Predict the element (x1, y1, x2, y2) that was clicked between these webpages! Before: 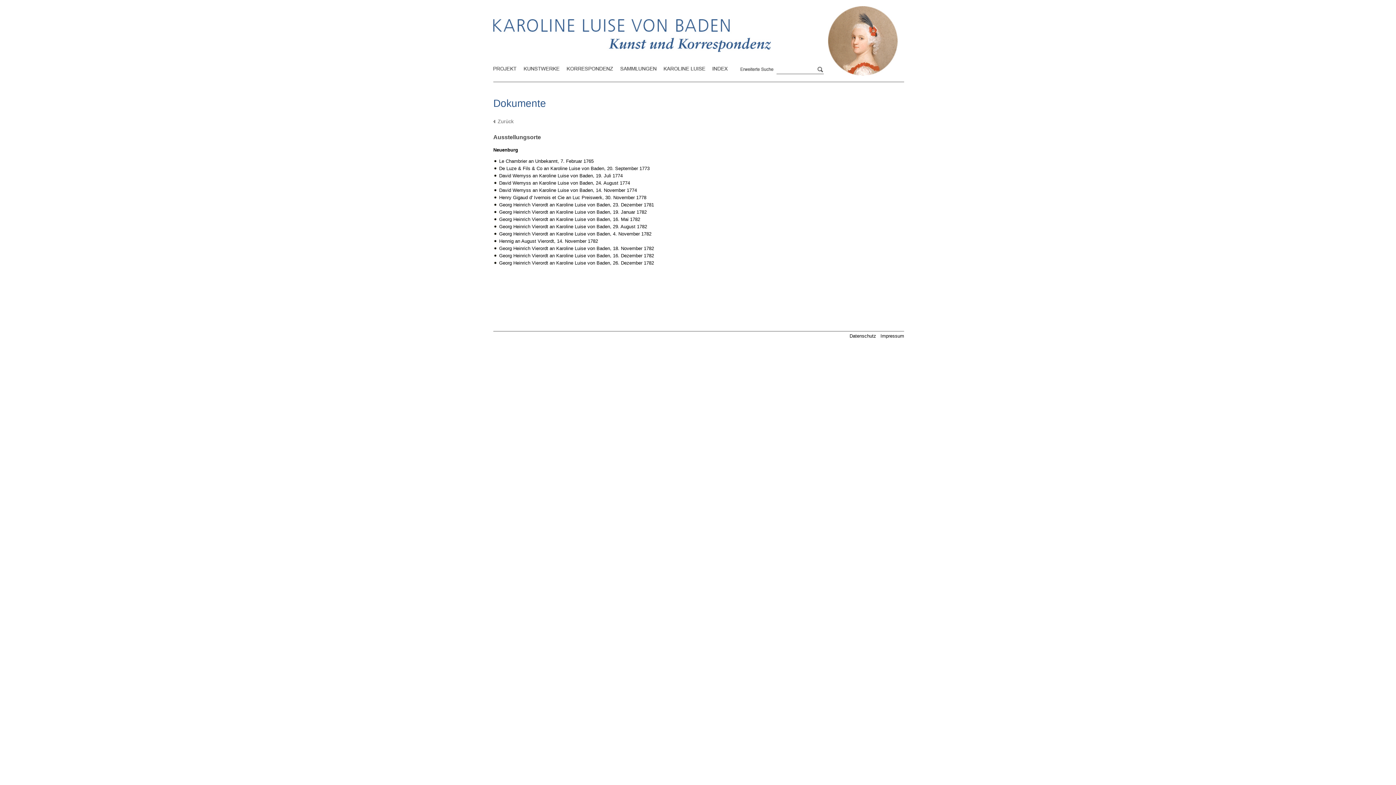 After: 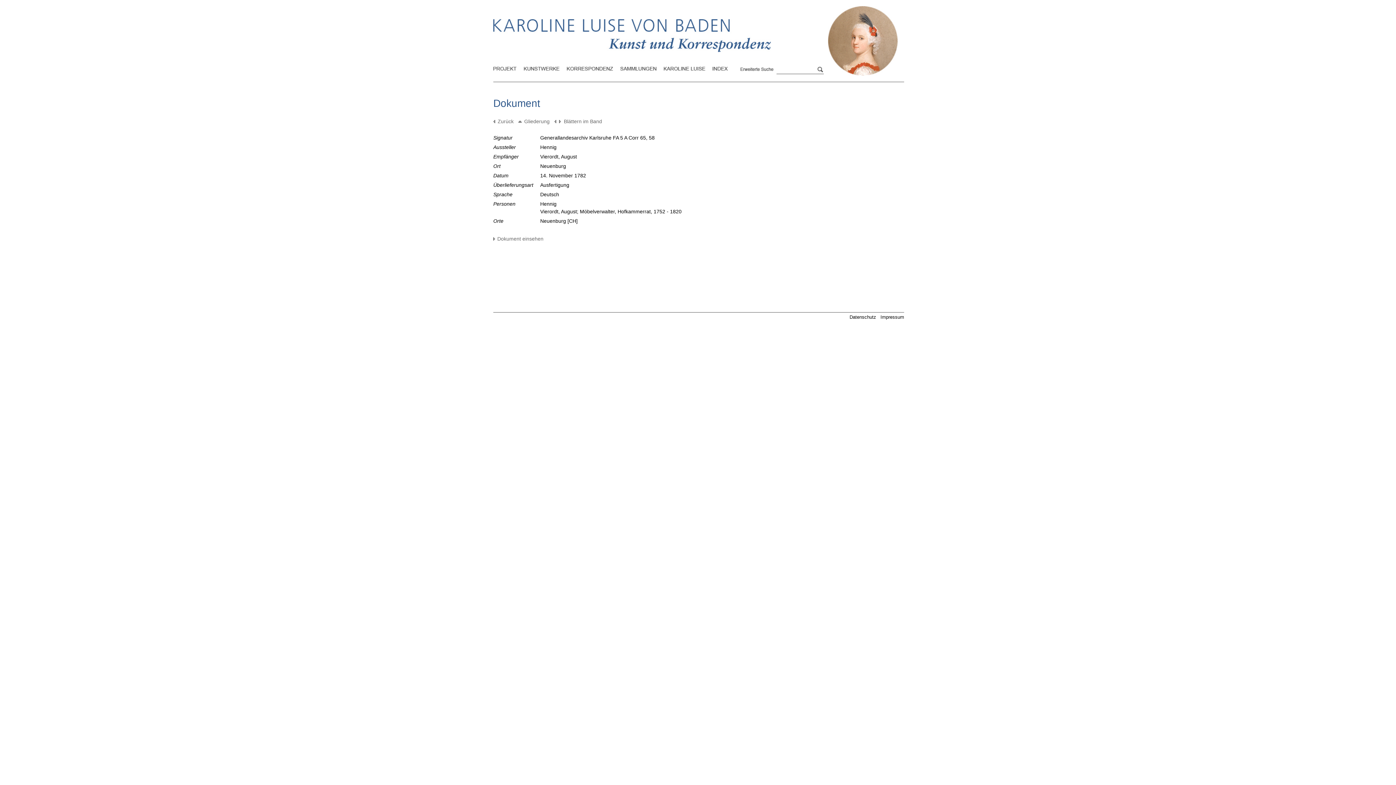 Action: bbox: (499, 238, 598, 243) label: Hennig an August Vierordt, 14. November 1782